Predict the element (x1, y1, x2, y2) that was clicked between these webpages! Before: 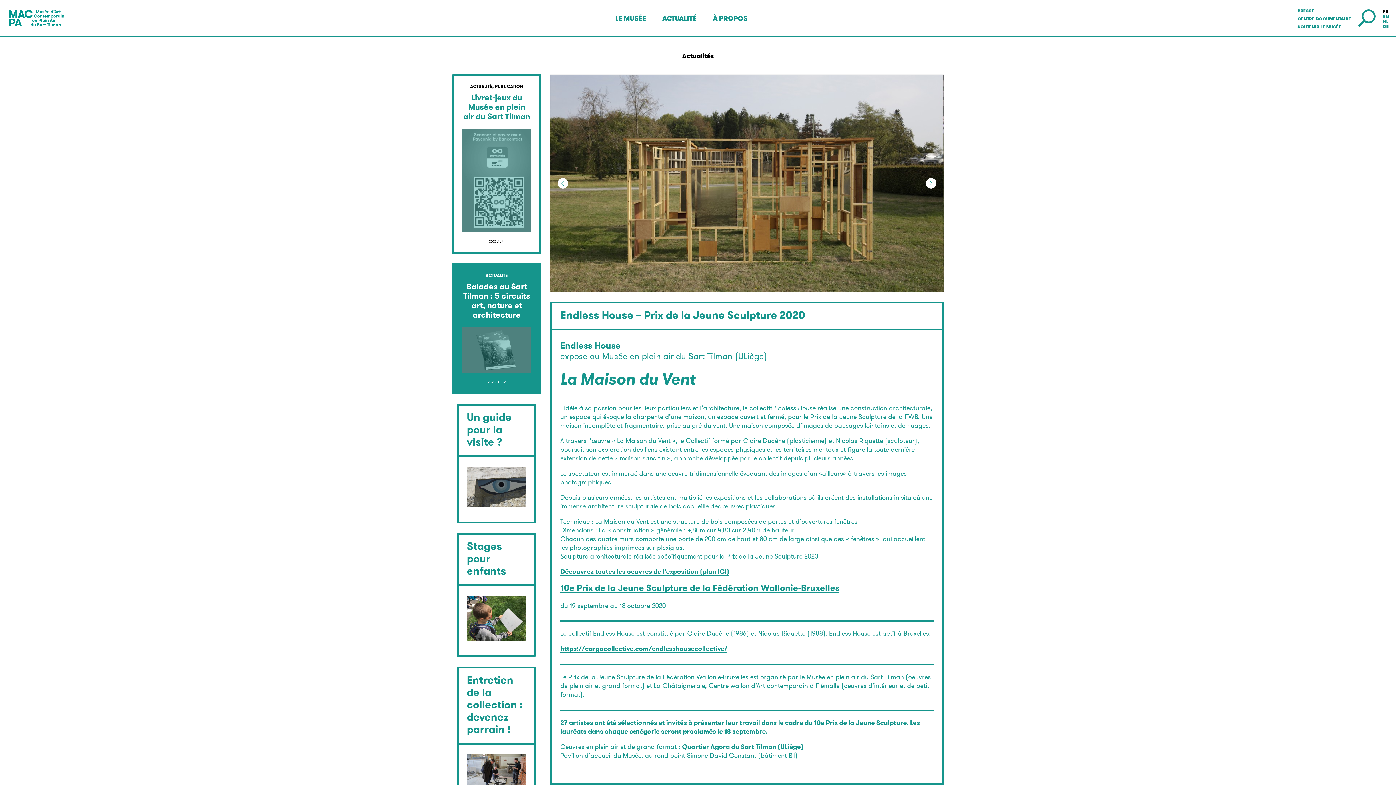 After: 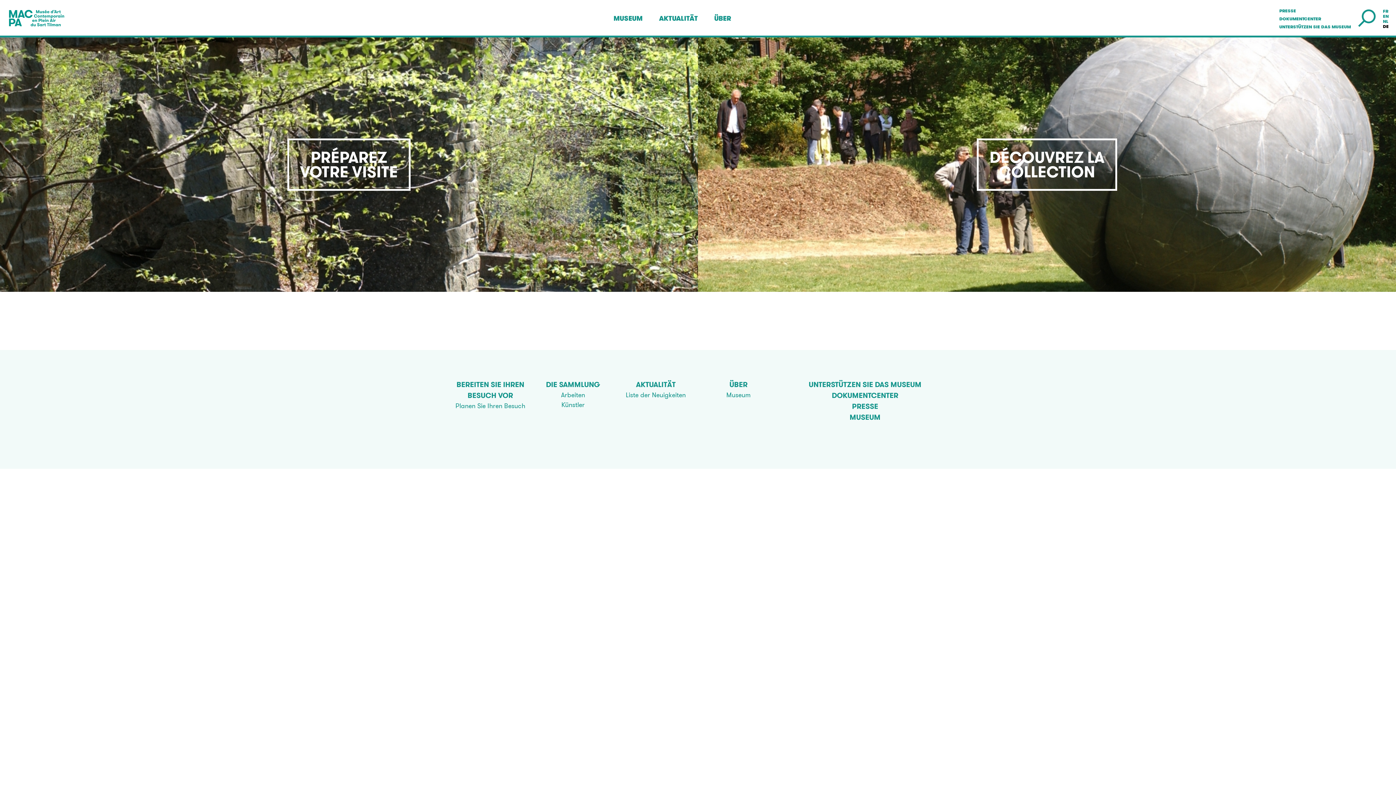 Action: bbox: (1383, 23, 1389, 28) label: DE